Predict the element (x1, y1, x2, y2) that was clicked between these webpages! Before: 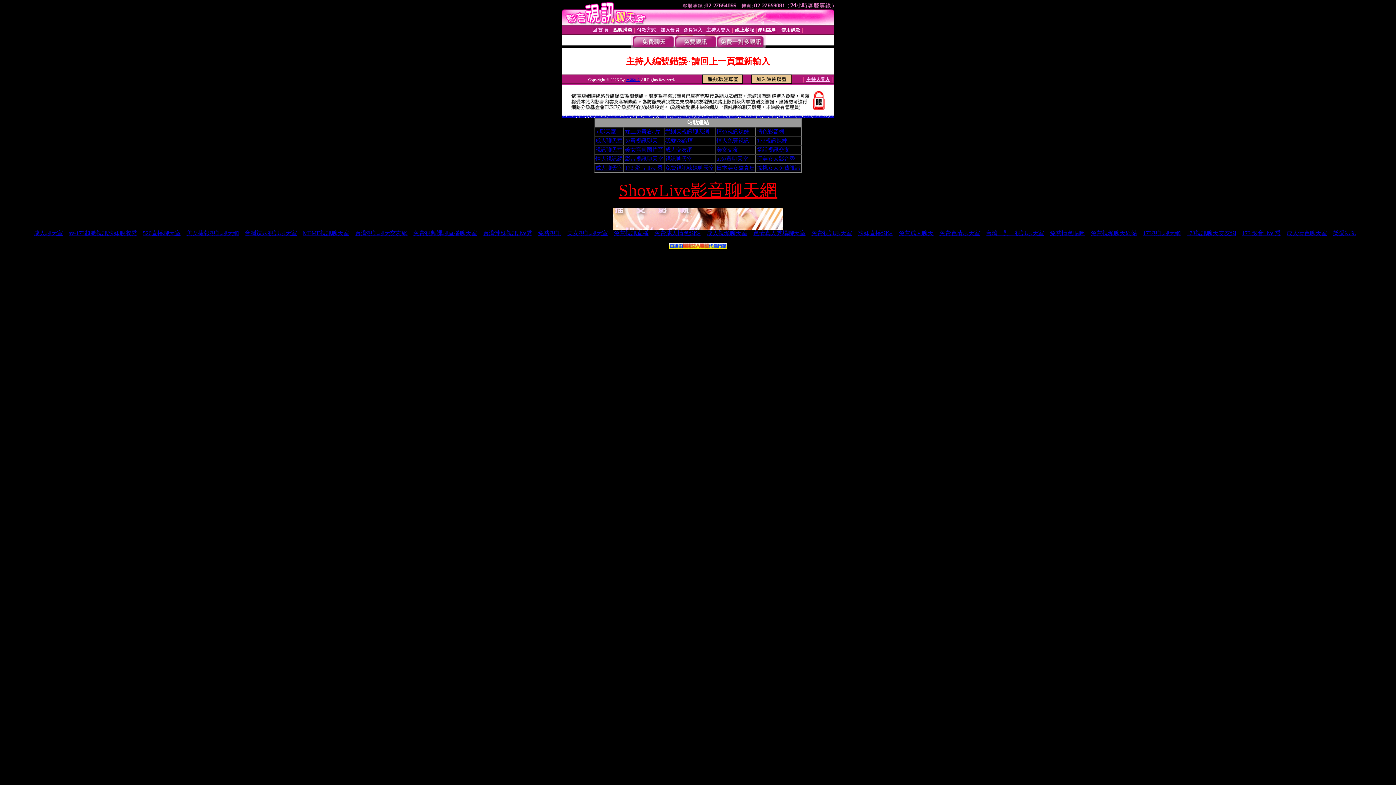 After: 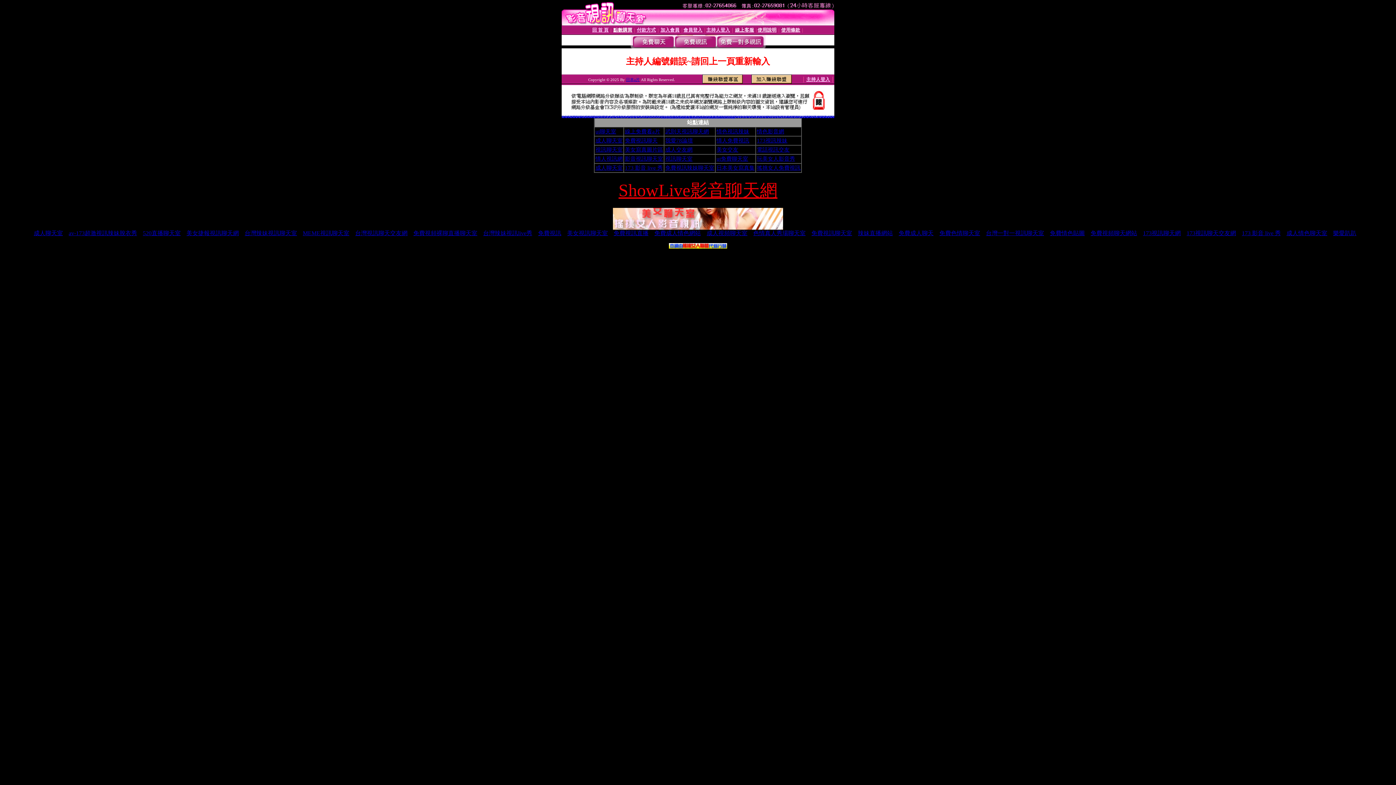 Action: label: 粉喵聊天室 bbox: (716, 117, 718, 117)